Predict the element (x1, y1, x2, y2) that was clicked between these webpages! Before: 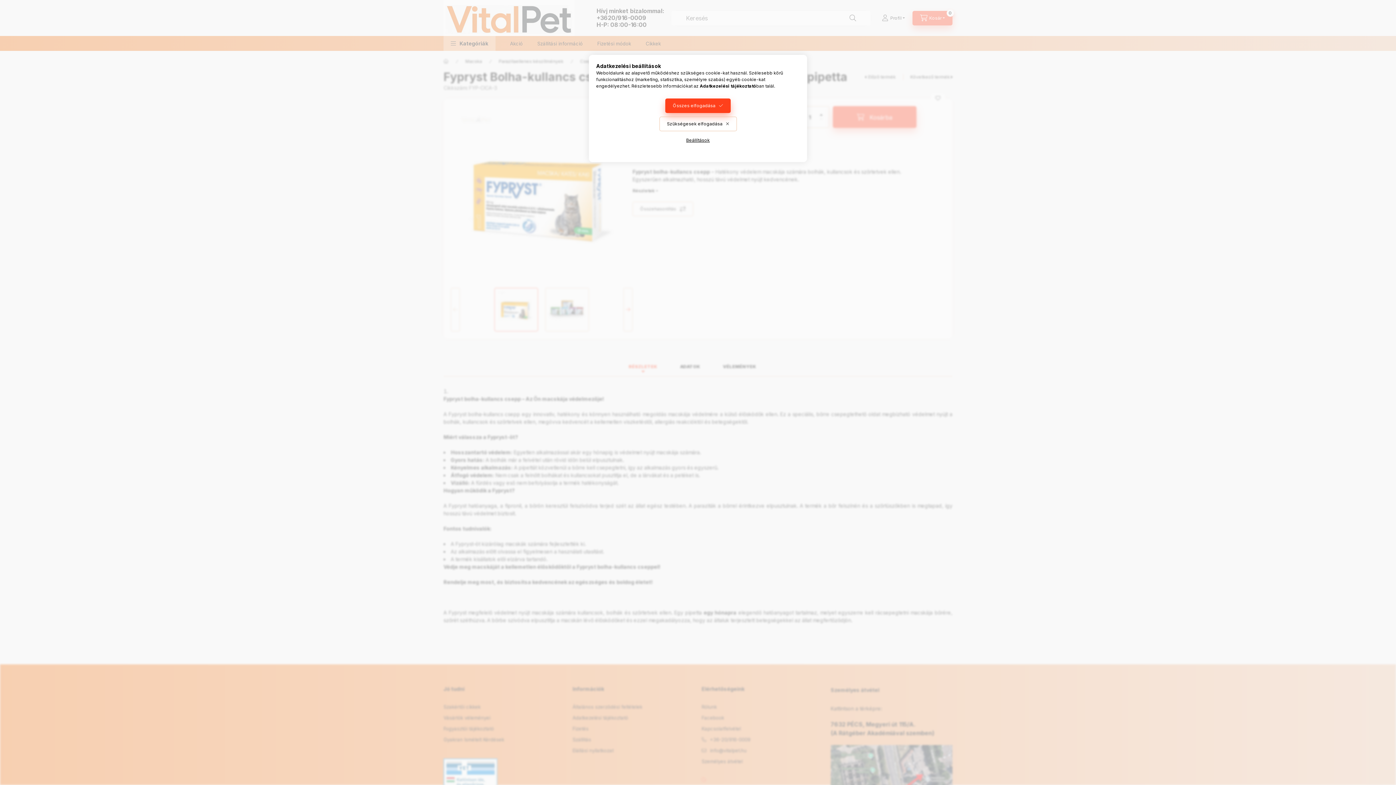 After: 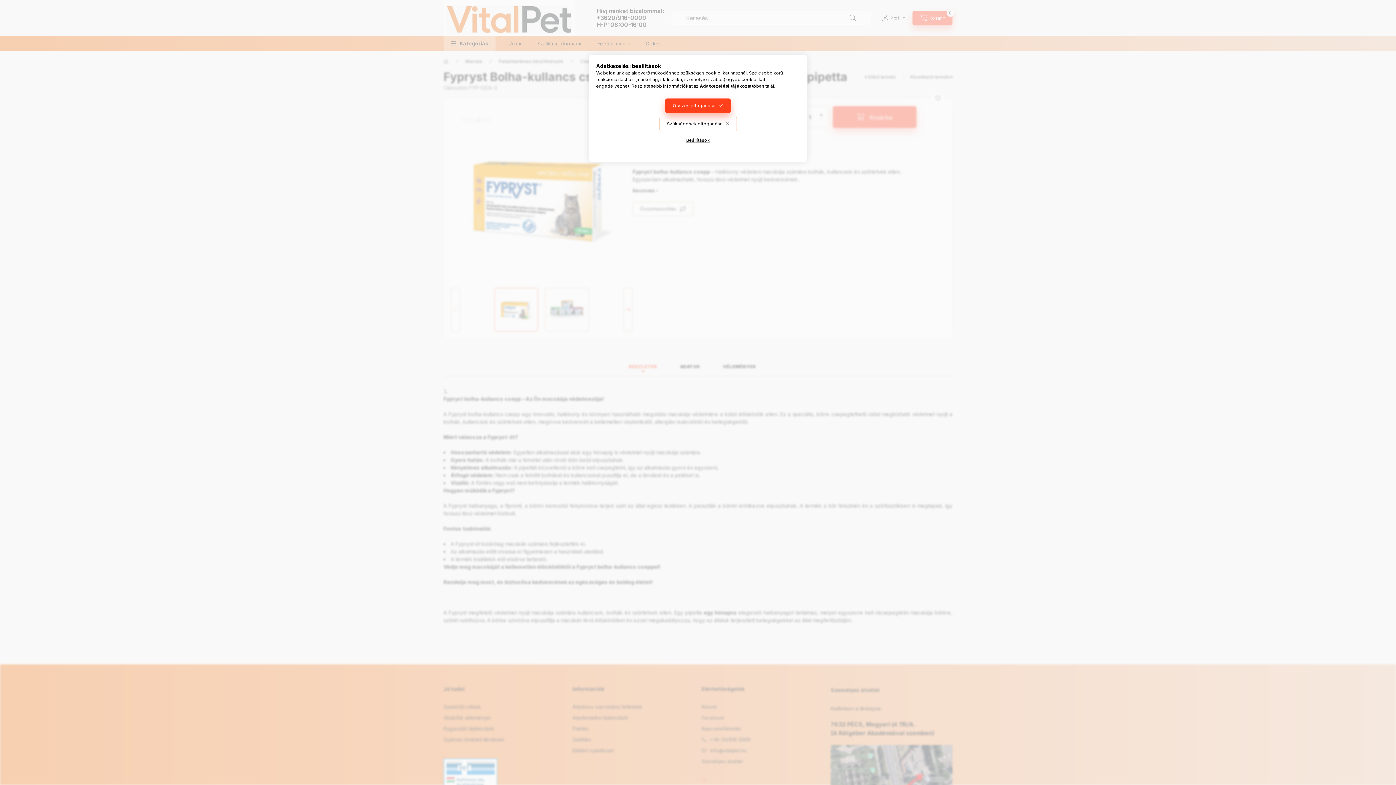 Action: bbox: (700, 83, 756, 88) label: Adatkezelési tájékoztató